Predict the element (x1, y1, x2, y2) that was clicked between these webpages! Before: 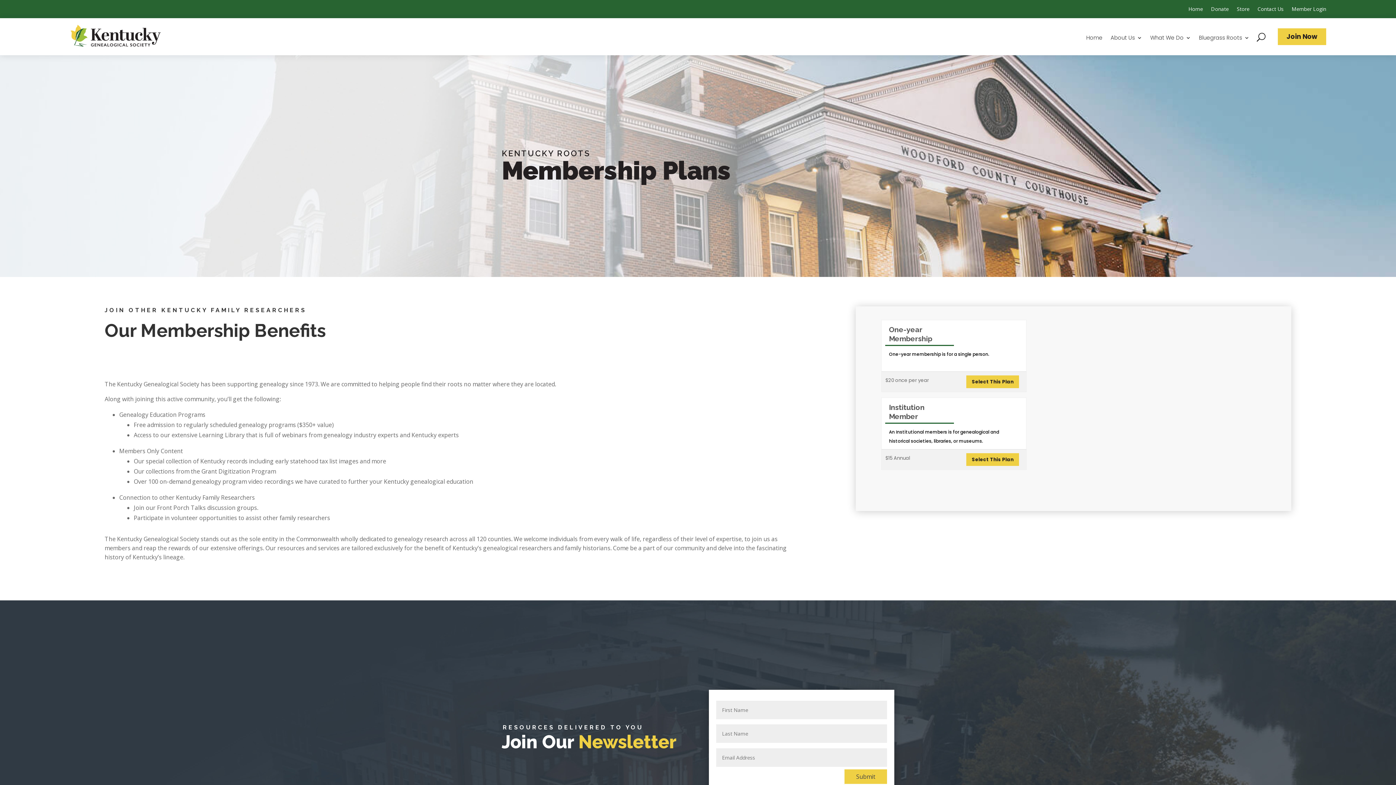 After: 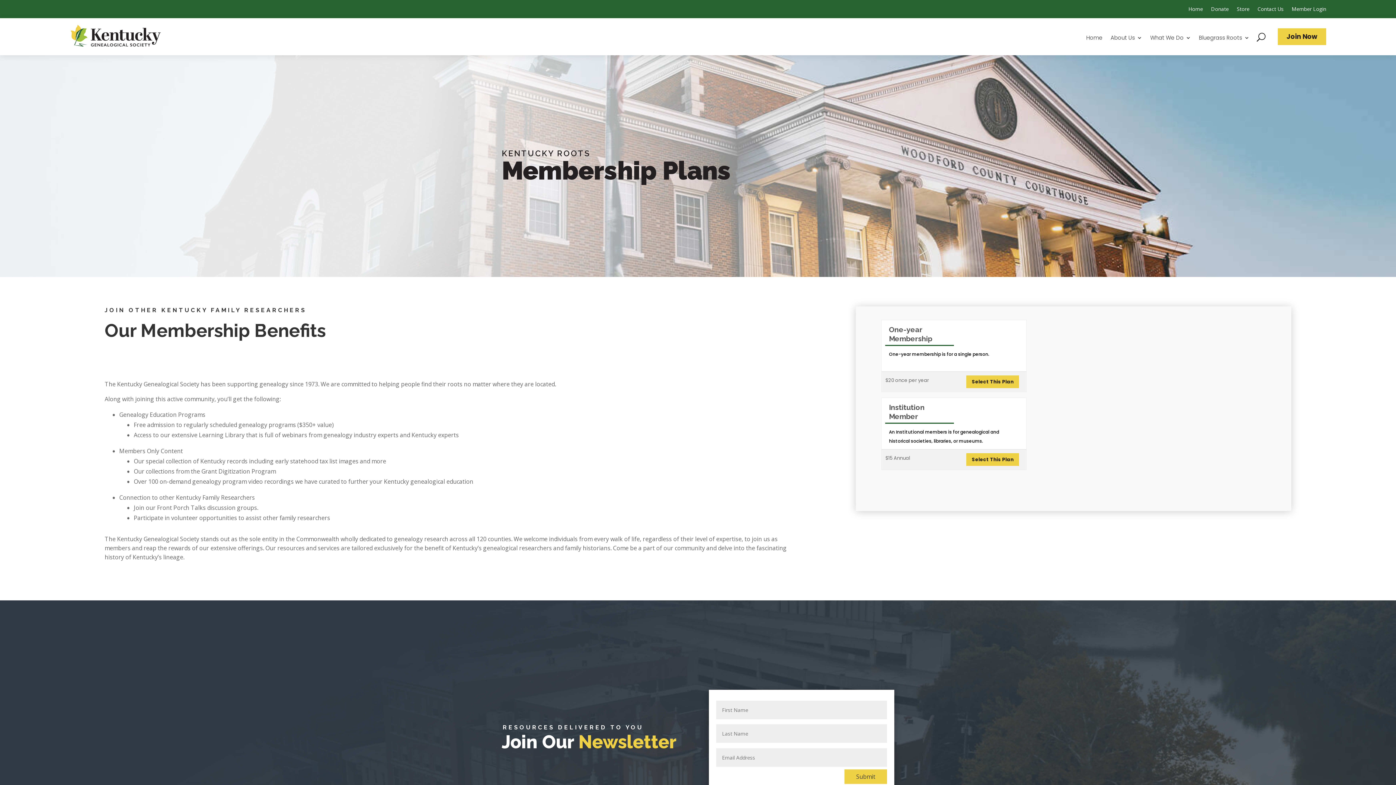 Action: label: Join Now bbox: (1278, 28, 1326, 45)